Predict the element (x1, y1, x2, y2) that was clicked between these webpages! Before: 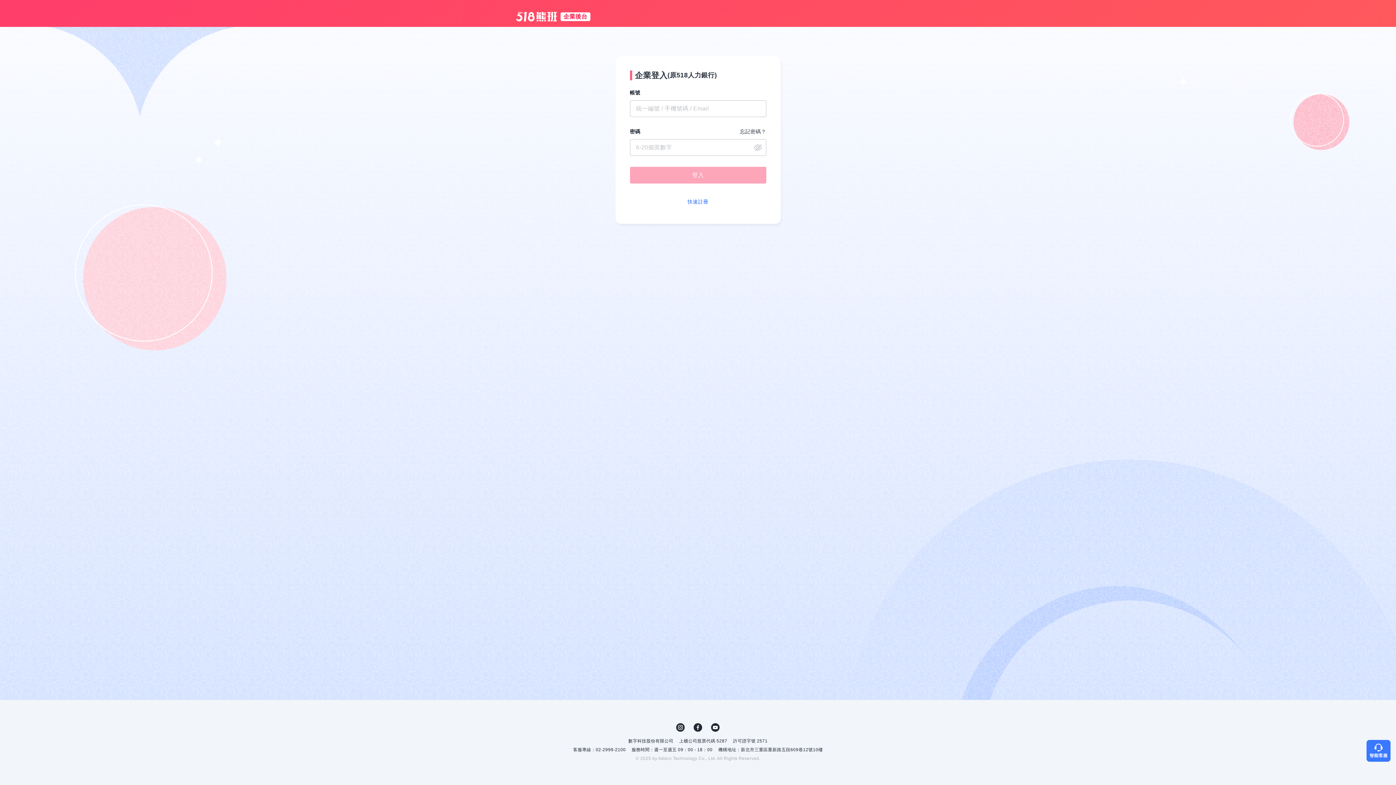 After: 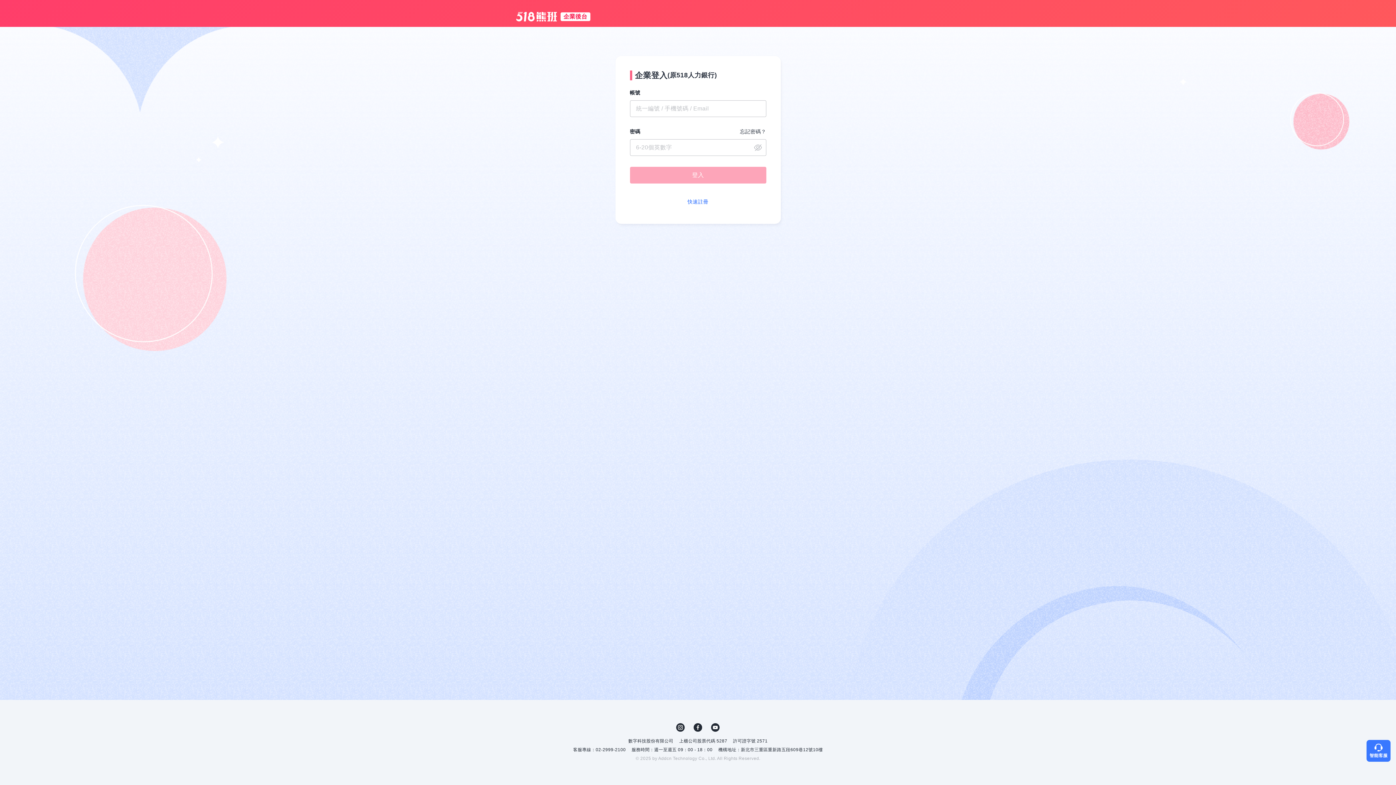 Action: bbox: (693, 723, 702, 732) label: FB